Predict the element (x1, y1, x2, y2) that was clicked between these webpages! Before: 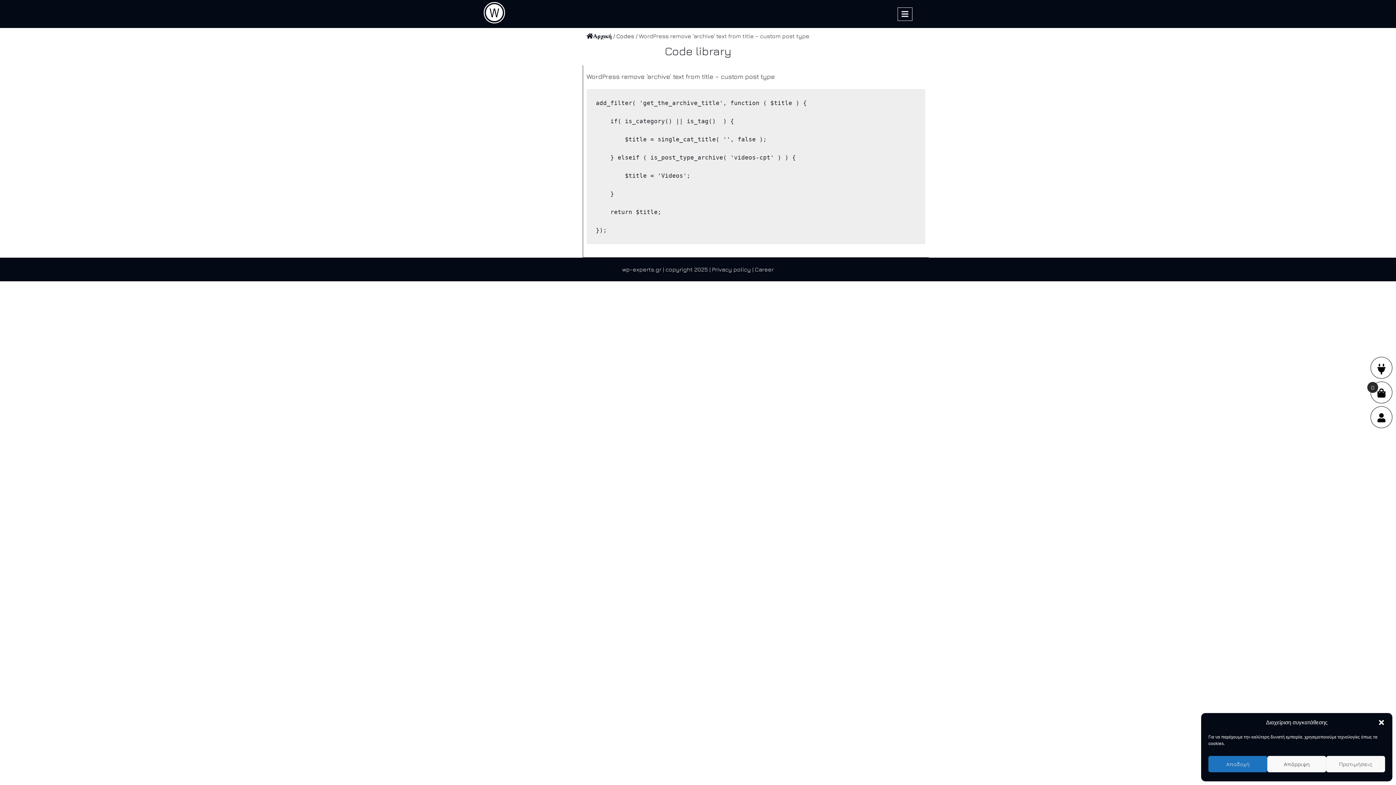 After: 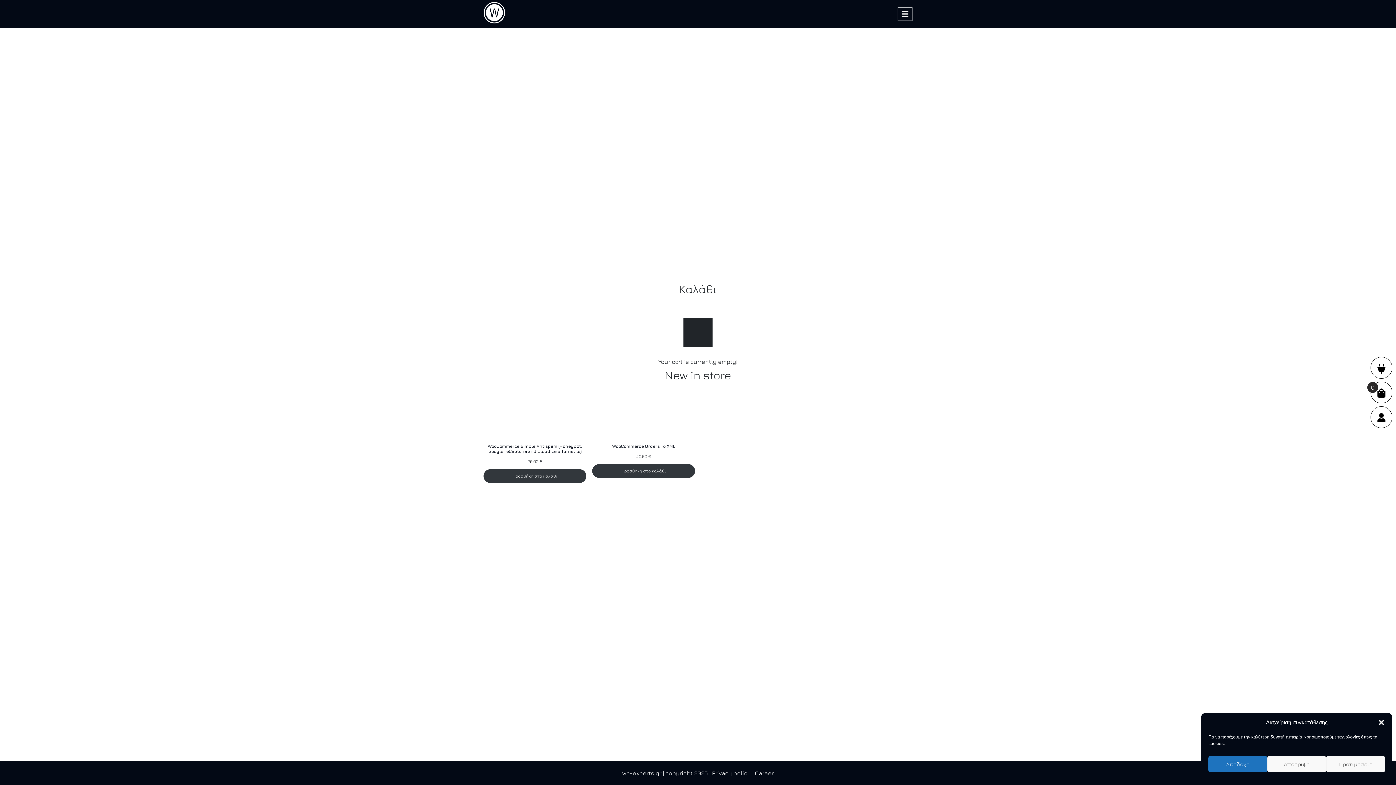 Action: bbox: (1370, 381, 1392, 403) label: 0